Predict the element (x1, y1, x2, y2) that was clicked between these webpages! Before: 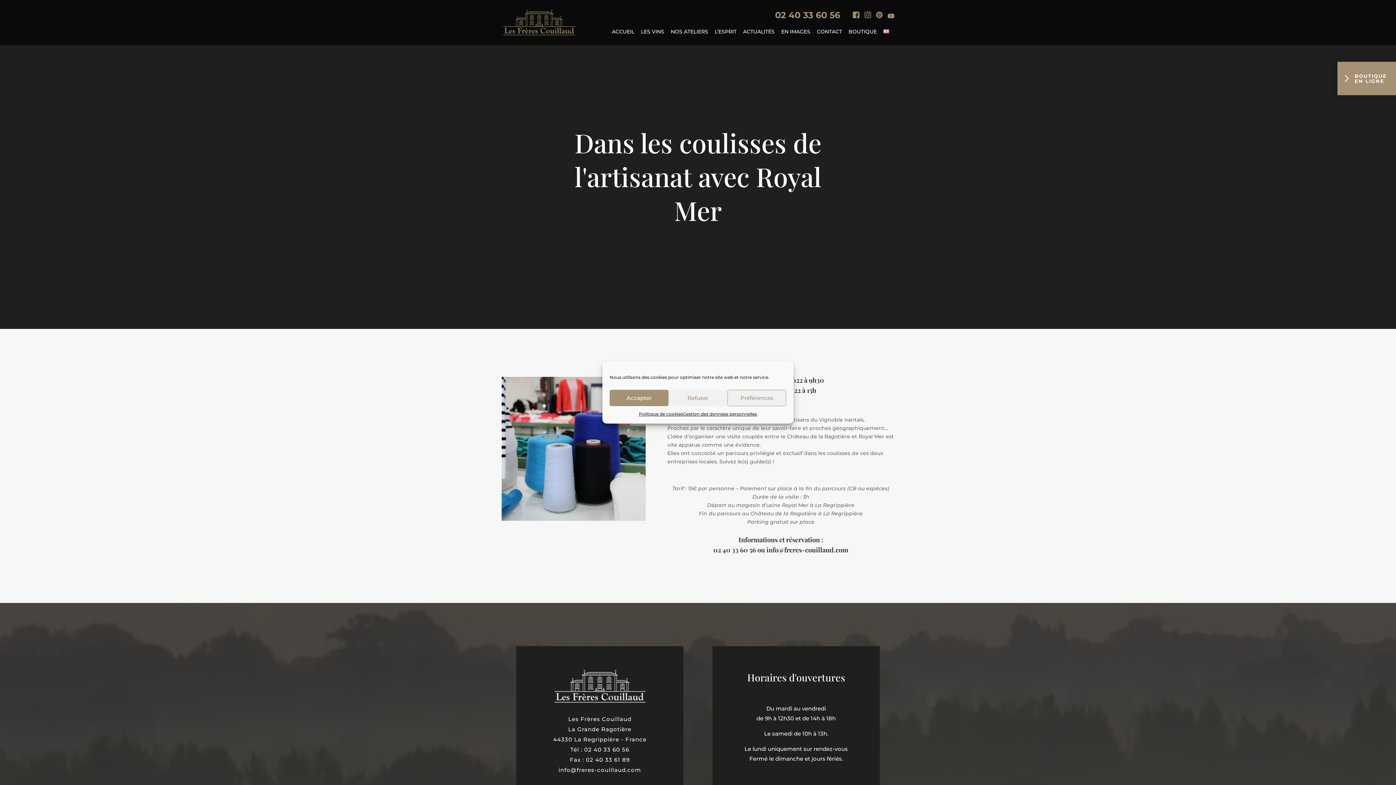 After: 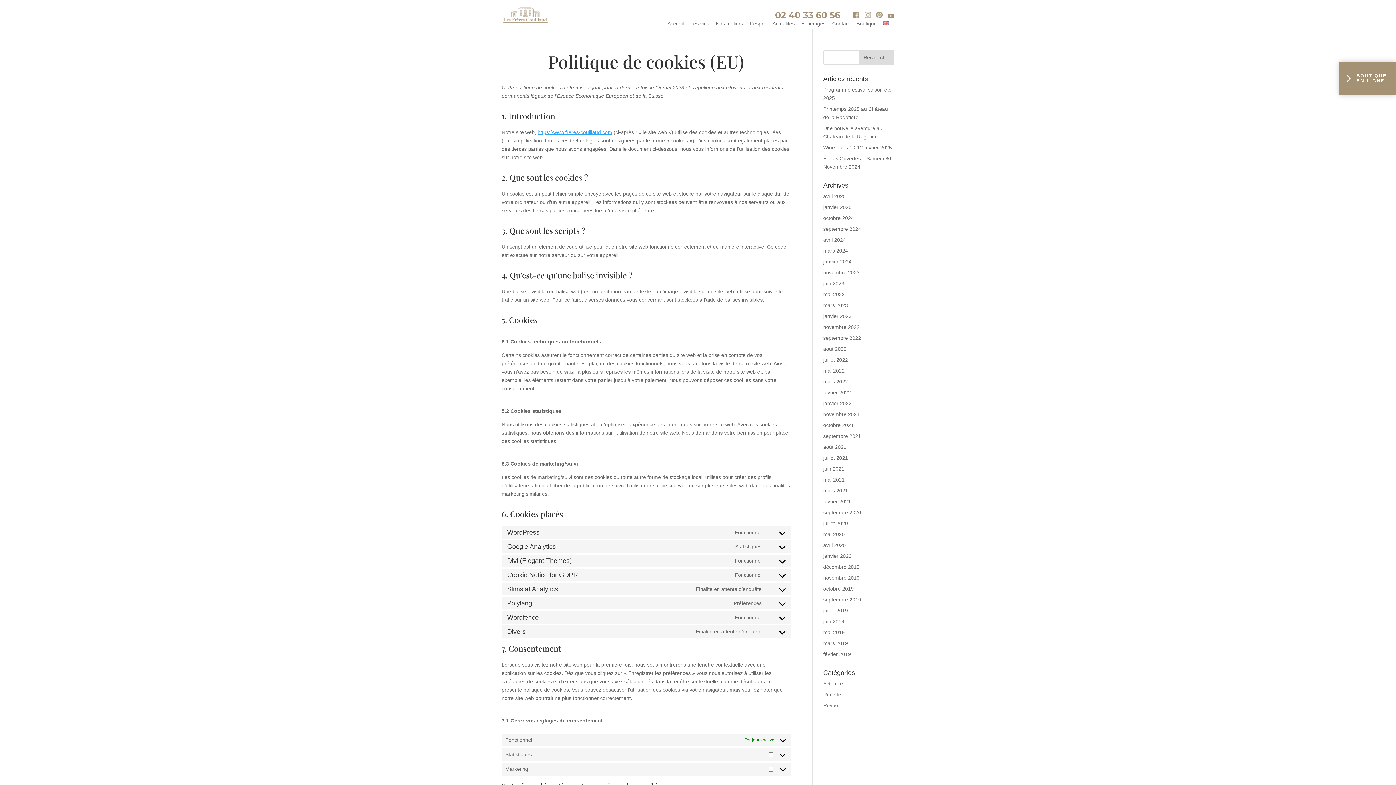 Action: bbox: (639, 410, 683, 418) label: Politique de cookies